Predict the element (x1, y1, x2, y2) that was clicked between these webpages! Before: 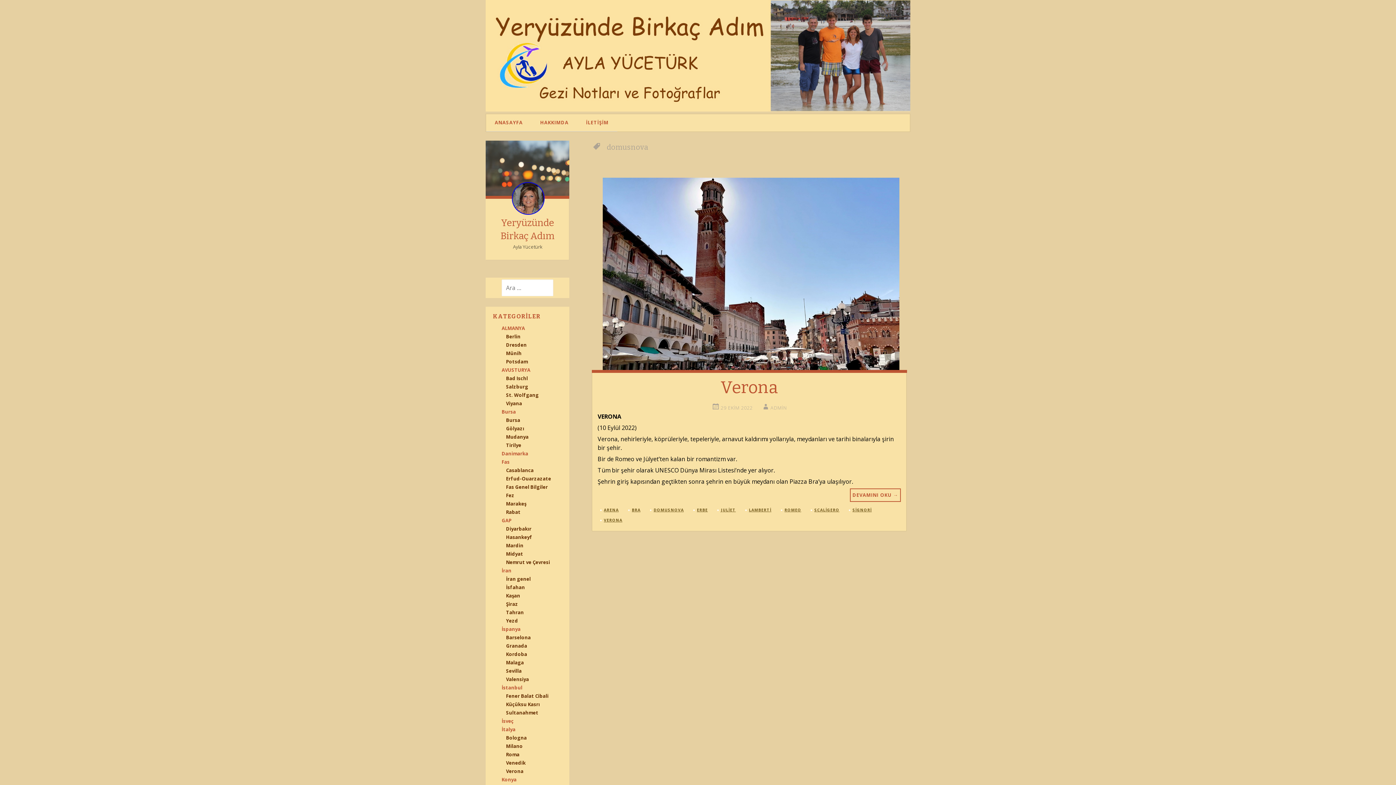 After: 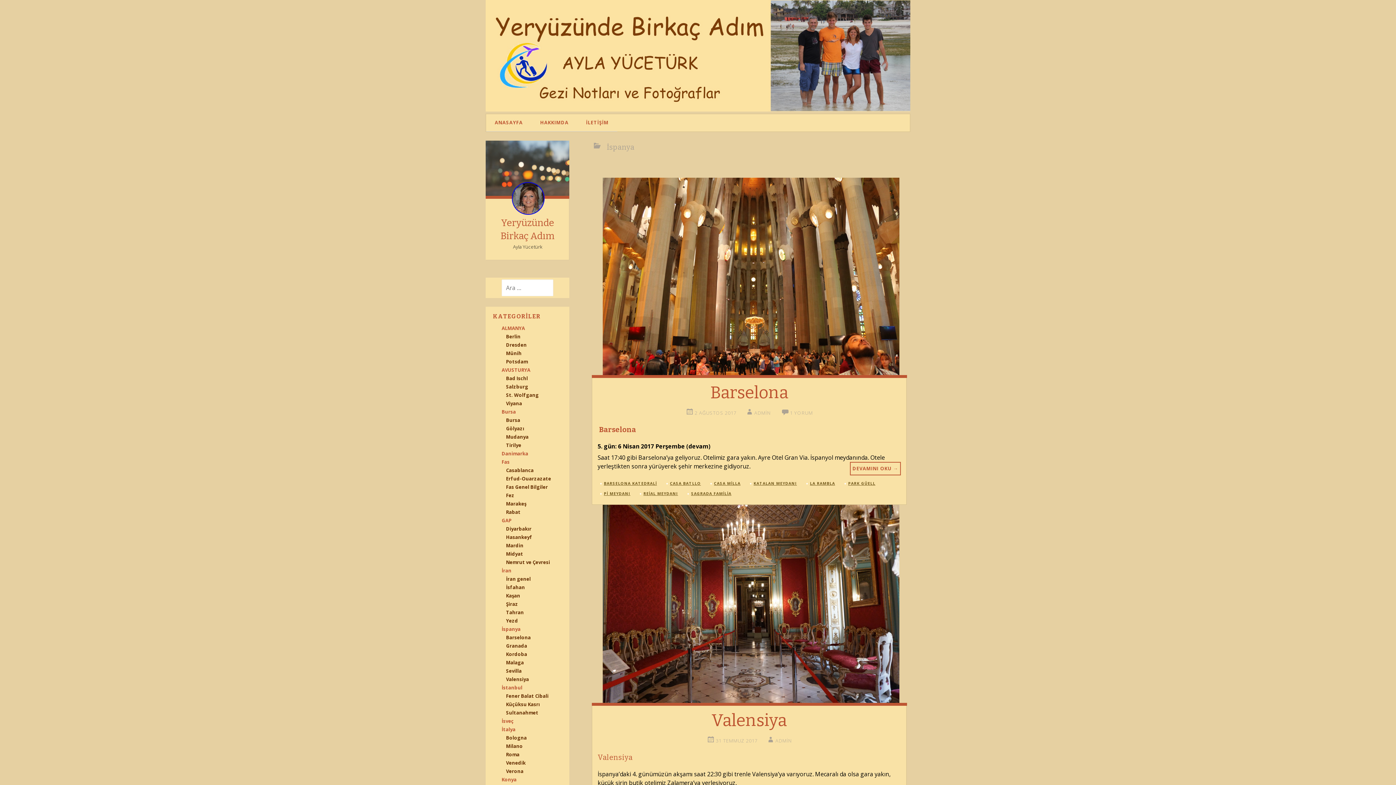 Action: bbox: (501, 626, 520, 632) label: İspanya